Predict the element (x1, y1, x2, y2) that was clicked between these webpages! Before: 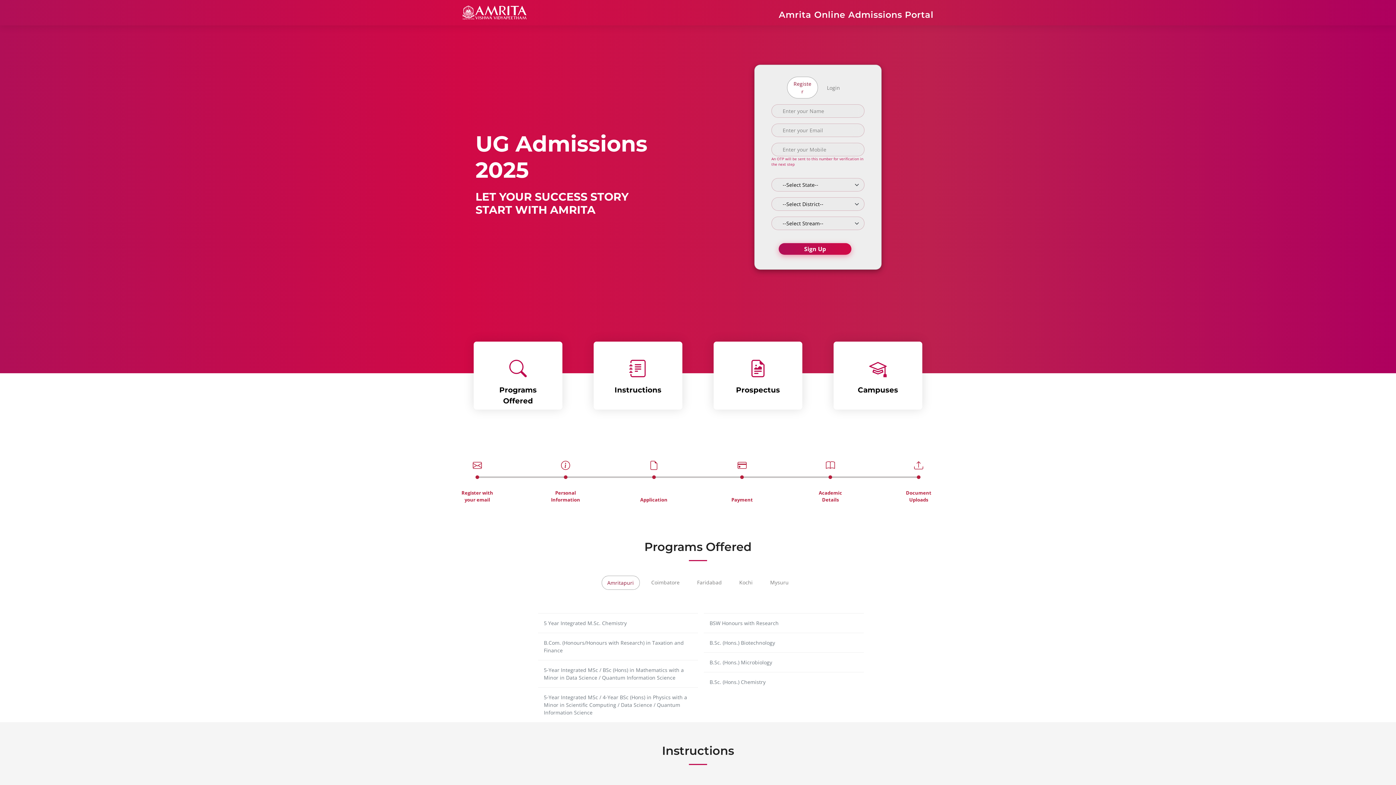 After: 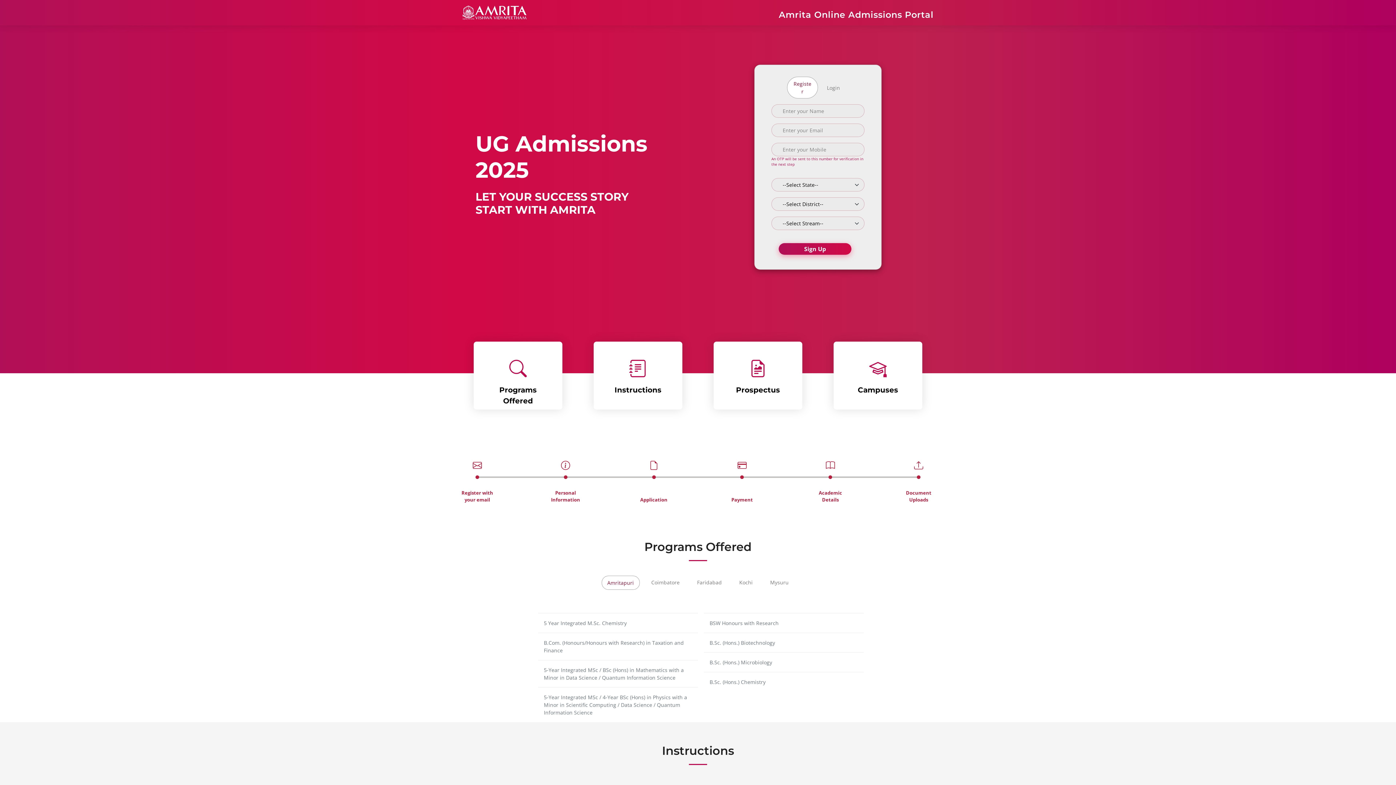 Action: bbox: (778, 9, 933, 20) label: Amrita Online Admissions Portal